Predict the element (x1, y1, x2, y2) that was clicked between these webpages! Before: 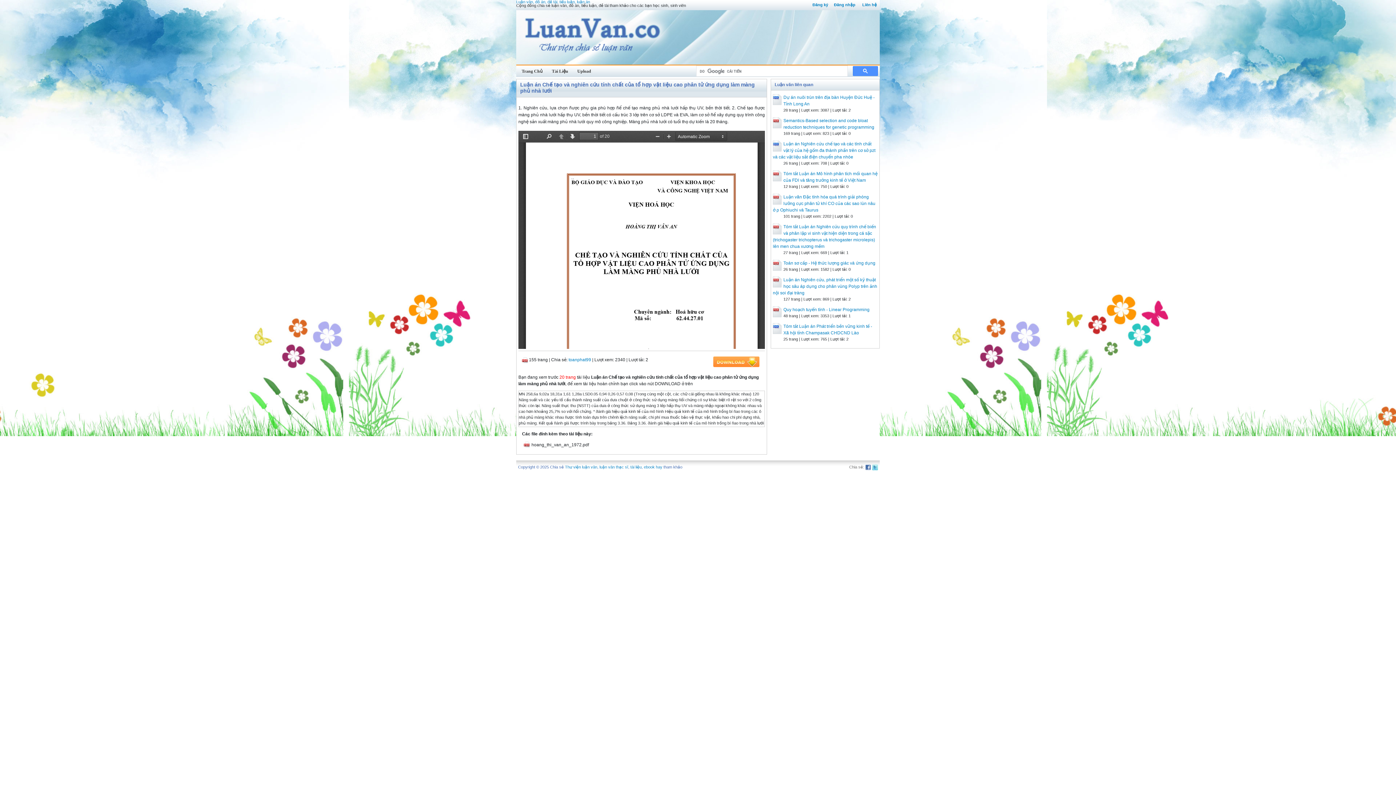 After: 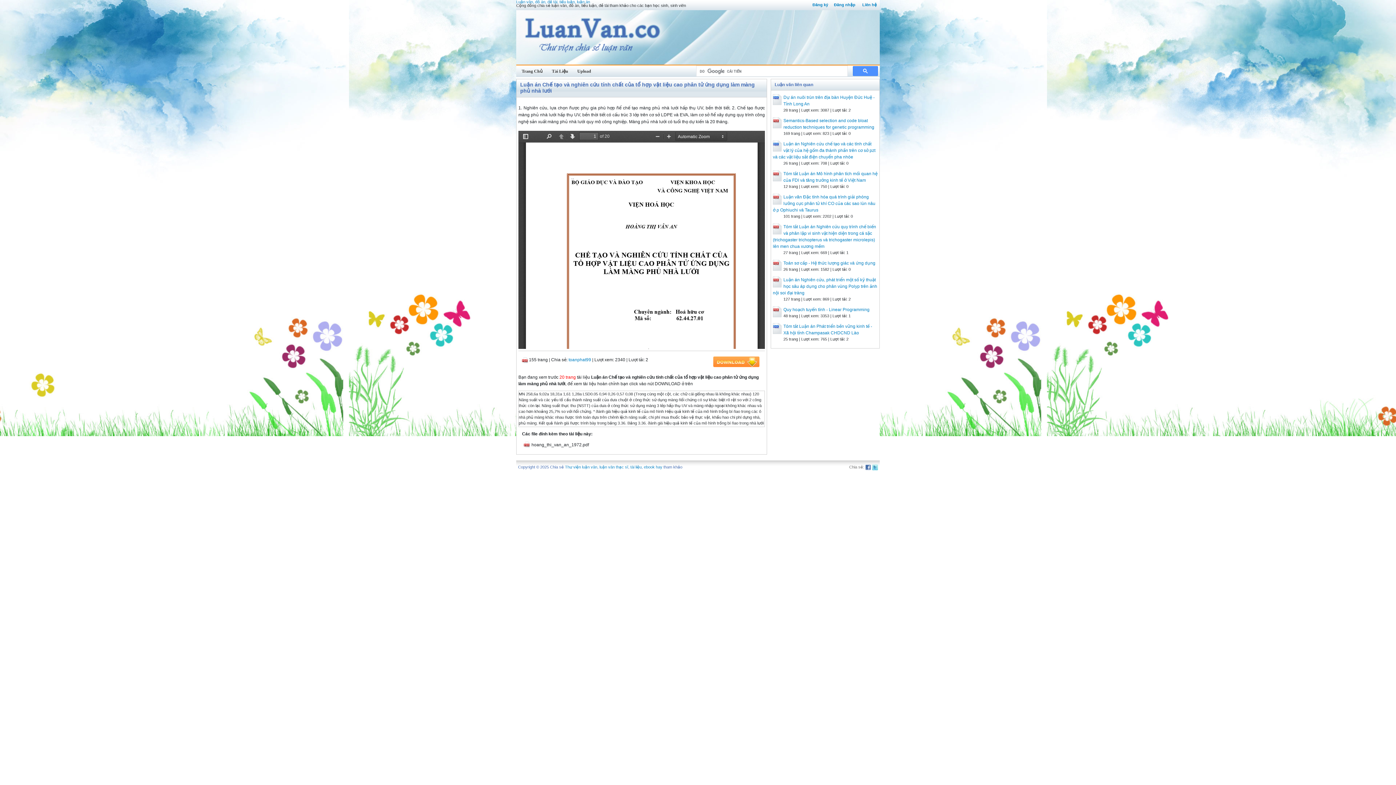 Action: bbox: (872, 465, 878, 469)